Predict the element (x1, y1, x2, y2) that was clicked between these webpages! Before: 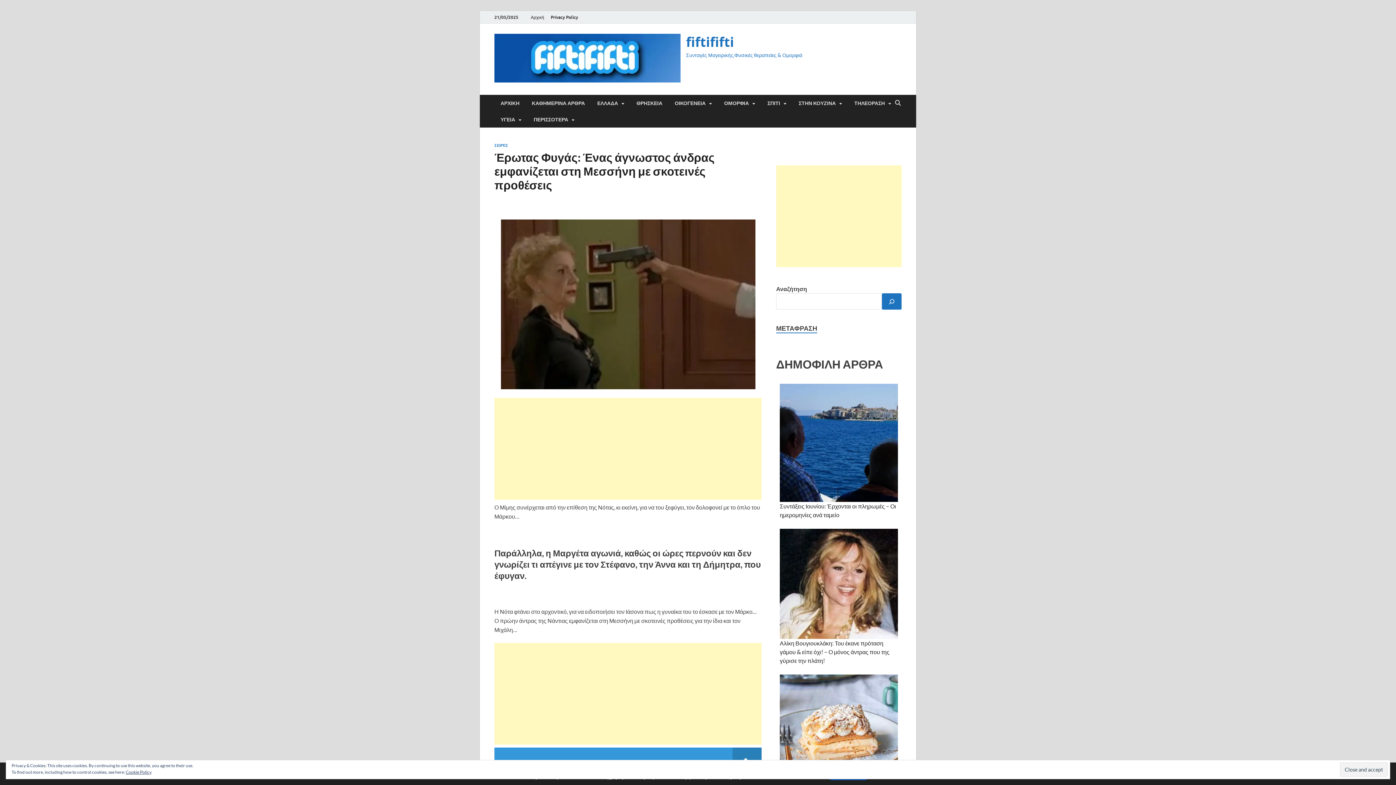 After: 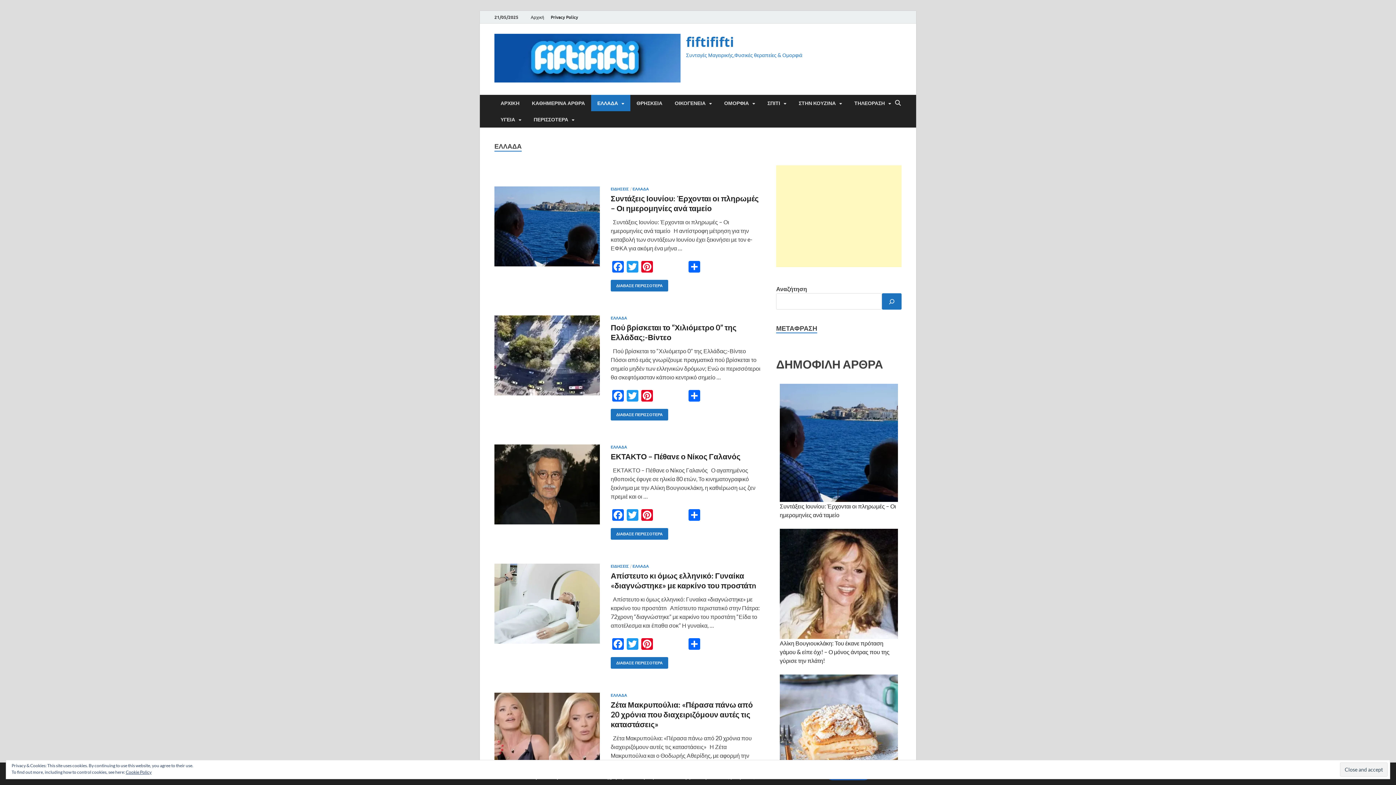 Action: label: ΕΛΛΑΔΑ bbox: (591, 94, 630, 111)